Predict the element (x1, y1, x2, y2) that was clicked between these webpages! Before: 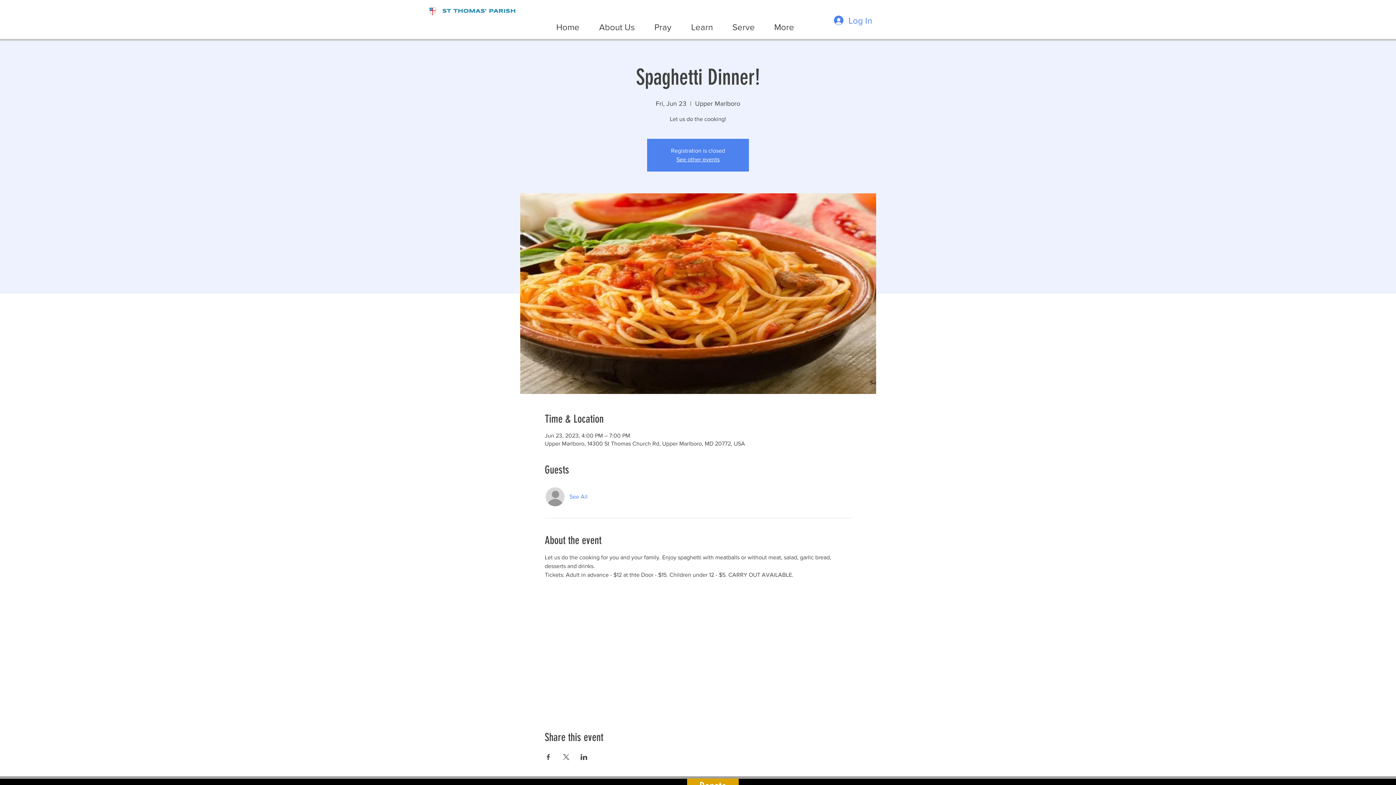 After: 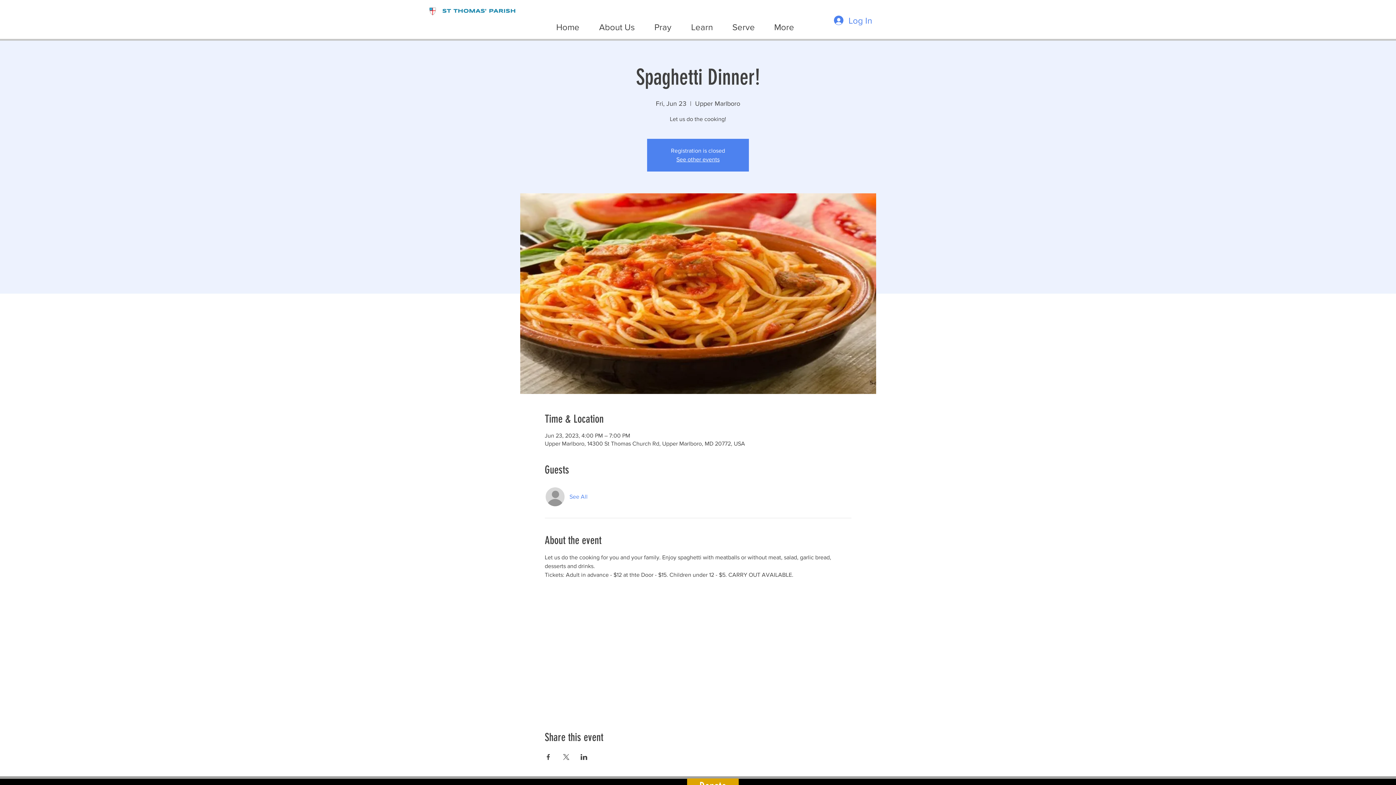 Action: label: See All bbox: (569, 493, 587, 501)